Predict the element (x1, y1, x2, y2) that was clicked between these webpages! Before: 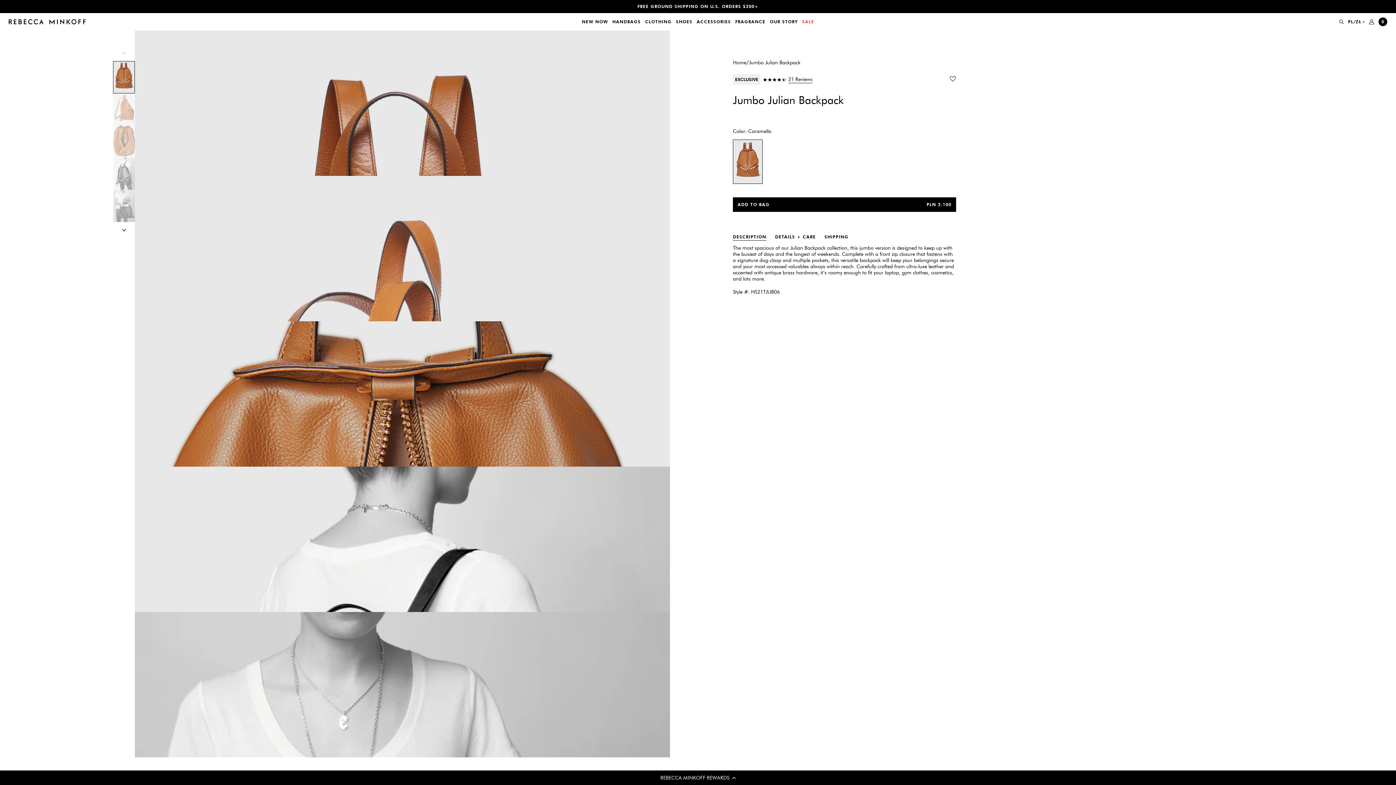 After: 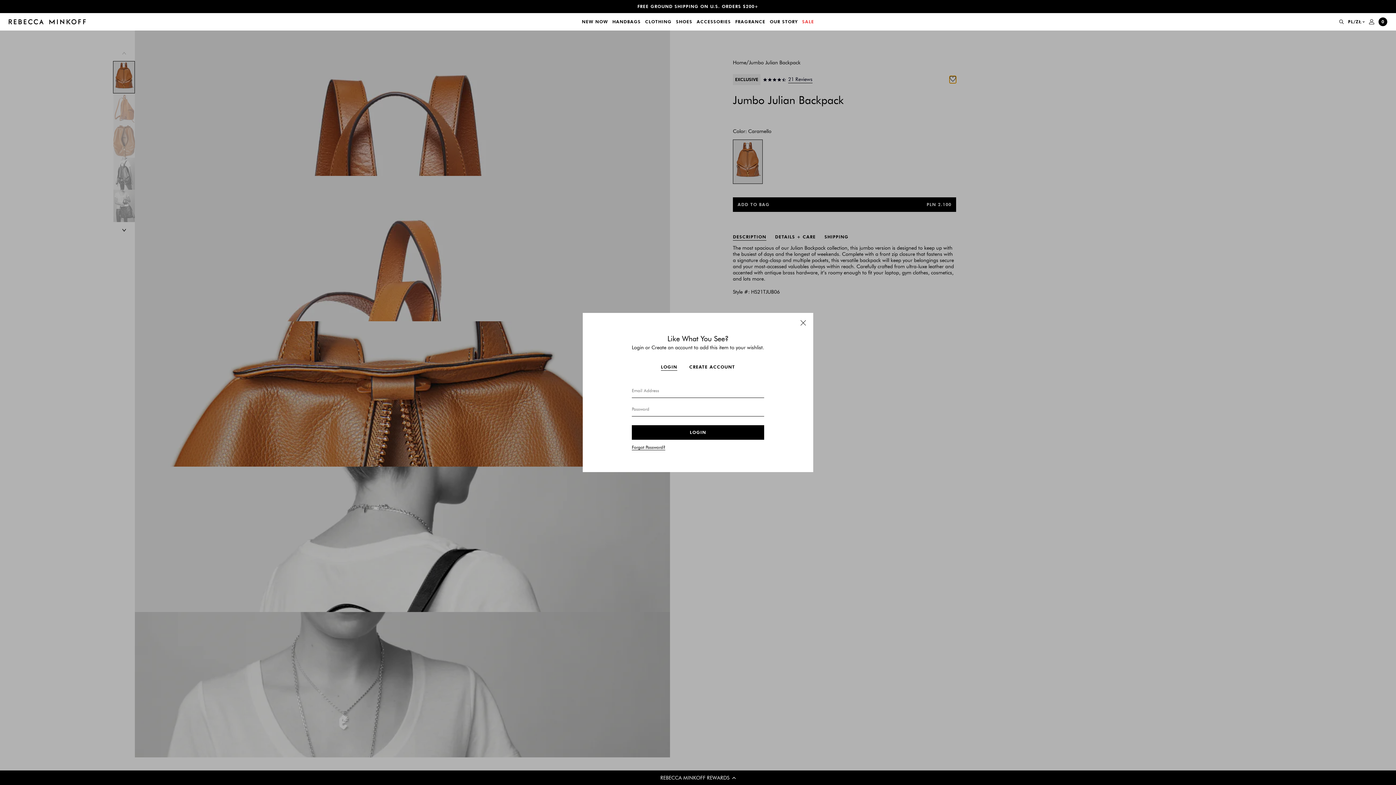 Action: label: Add to Wishlist bbox: (949, 76, 956, 83)